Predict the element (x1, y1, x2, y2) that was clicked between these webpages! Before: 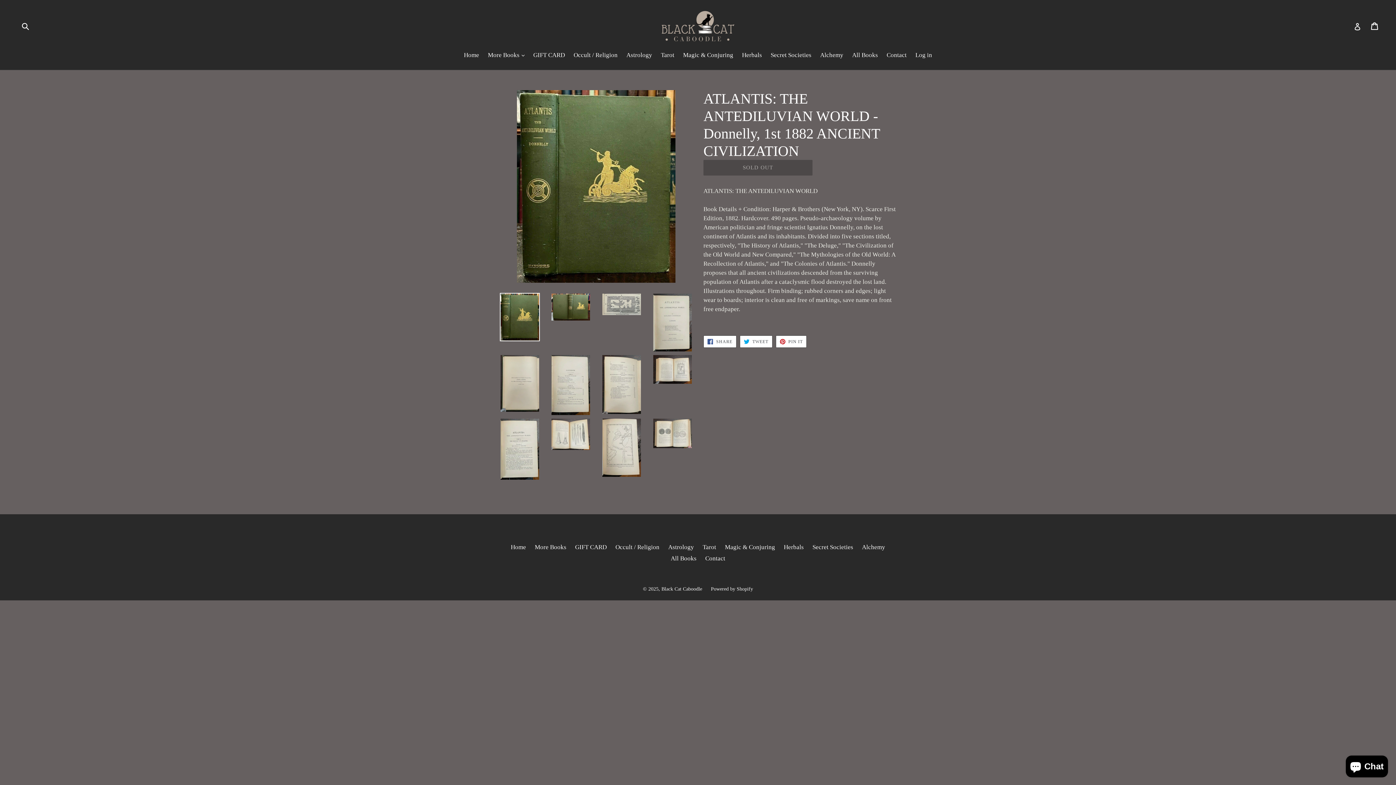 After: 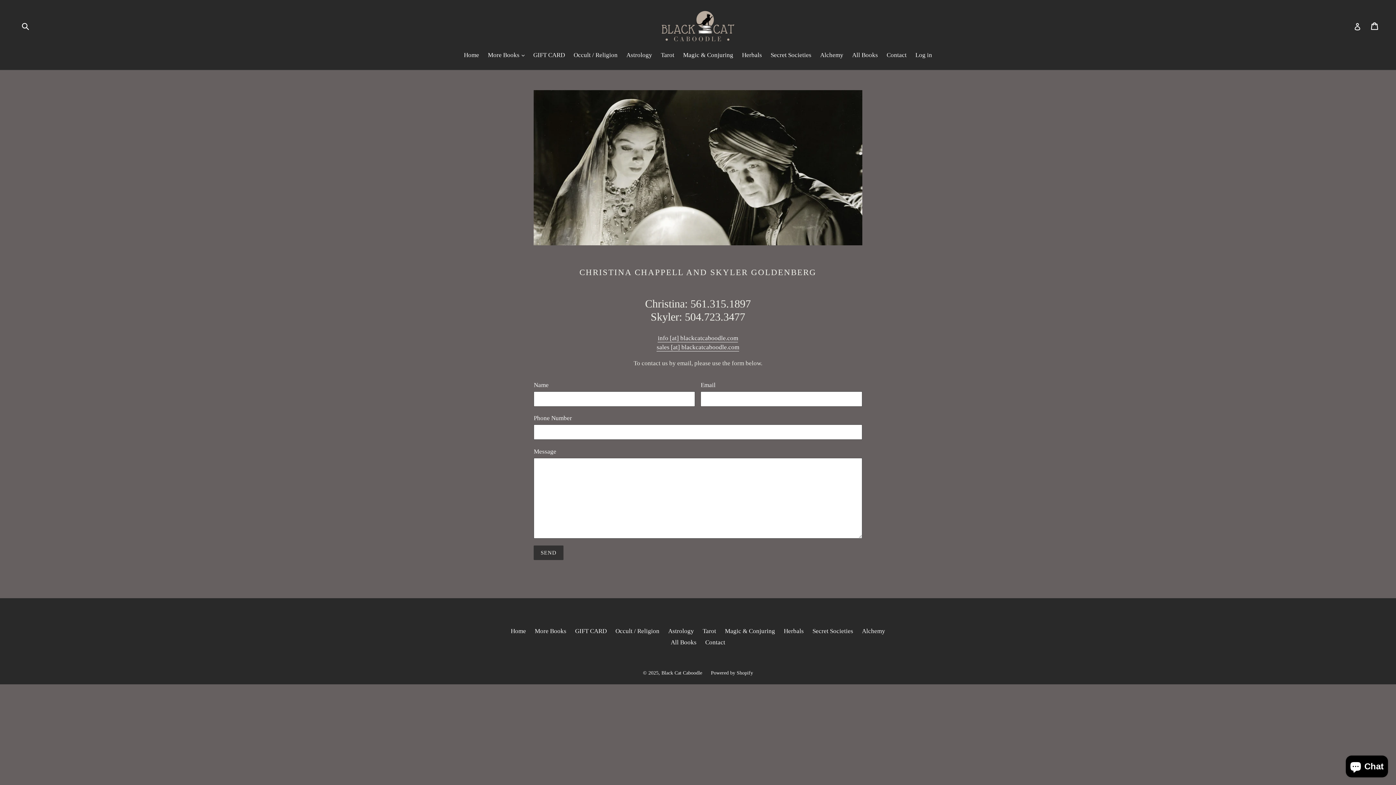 Action: label: Contact bbox: (883, 50, 910, 60)